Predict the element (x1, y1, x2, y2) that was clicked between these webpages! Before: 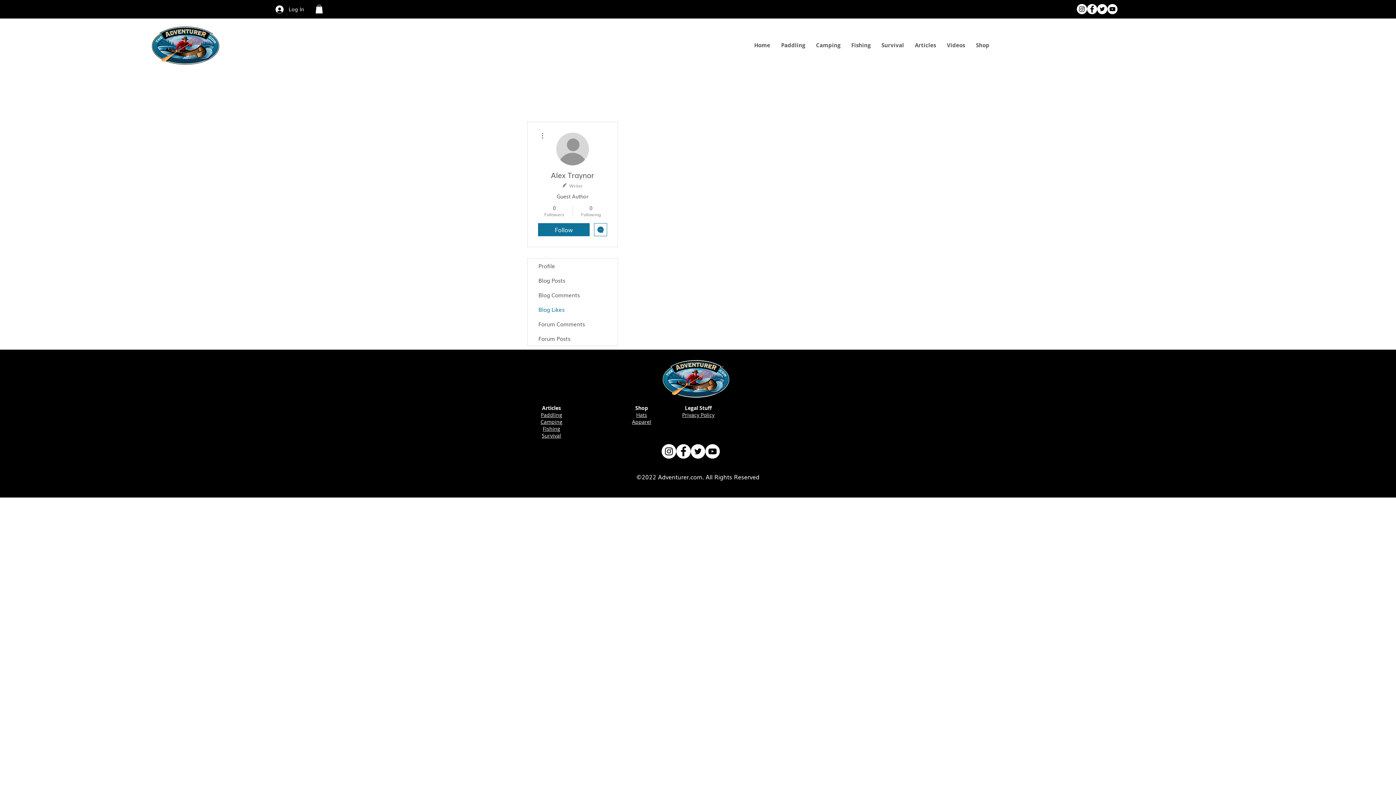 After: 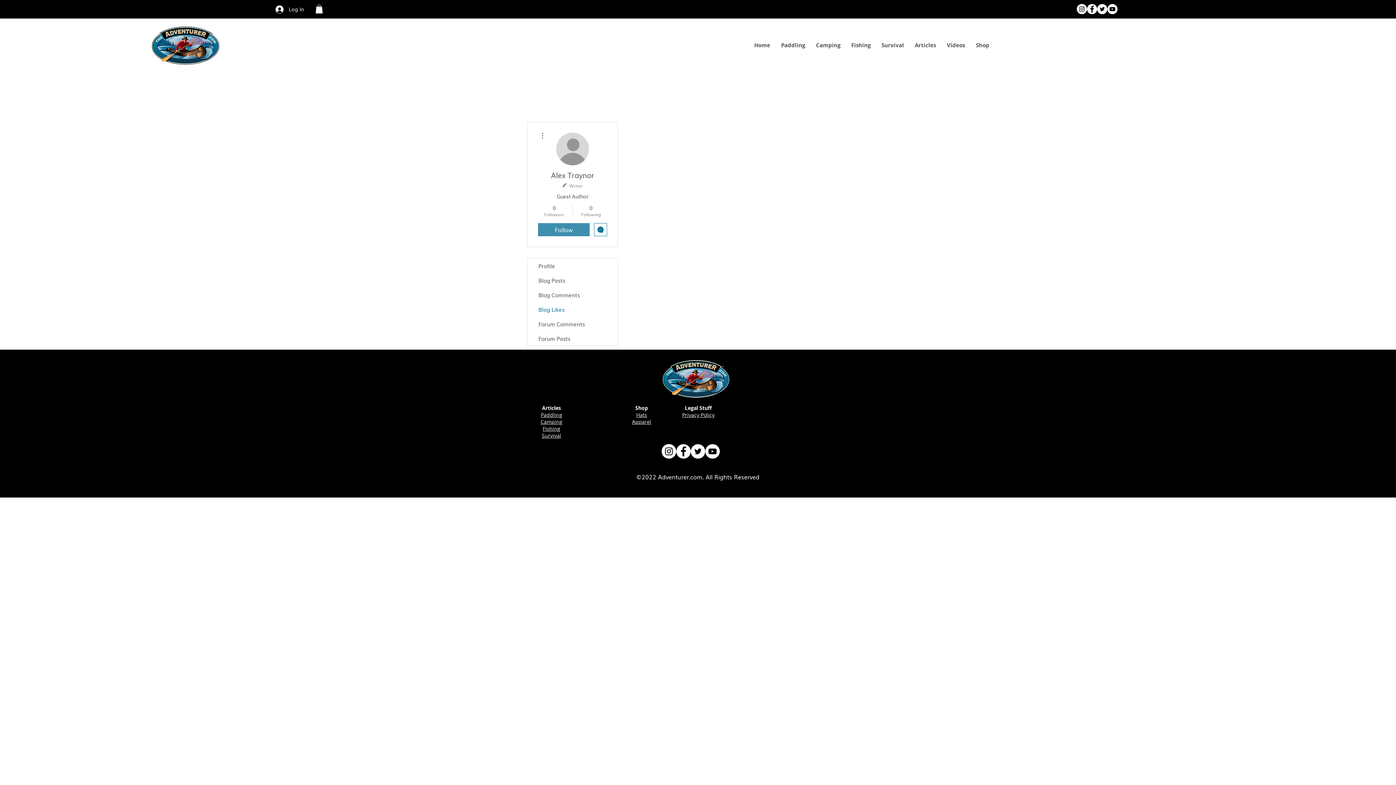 Action: label: Follow bbox: (538, 223, 589, 236)